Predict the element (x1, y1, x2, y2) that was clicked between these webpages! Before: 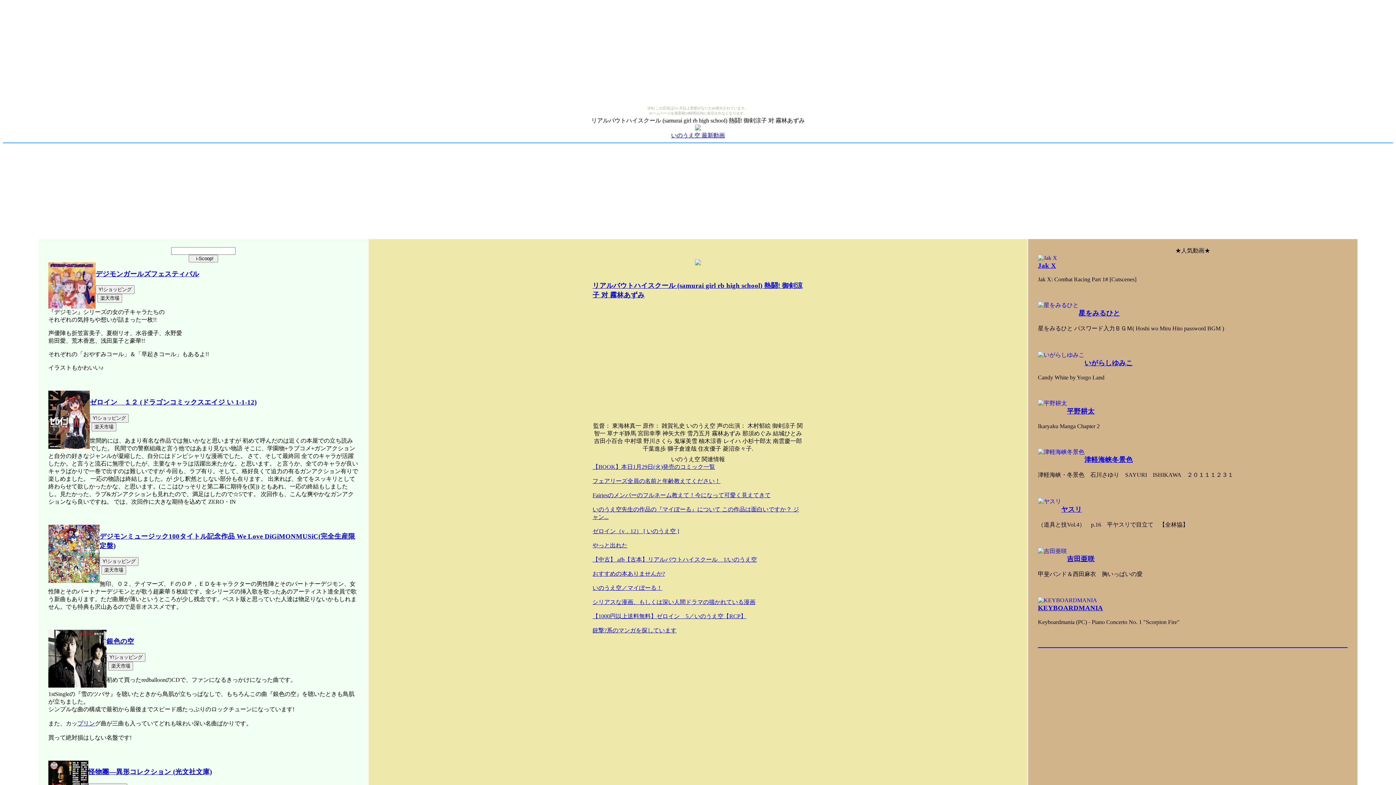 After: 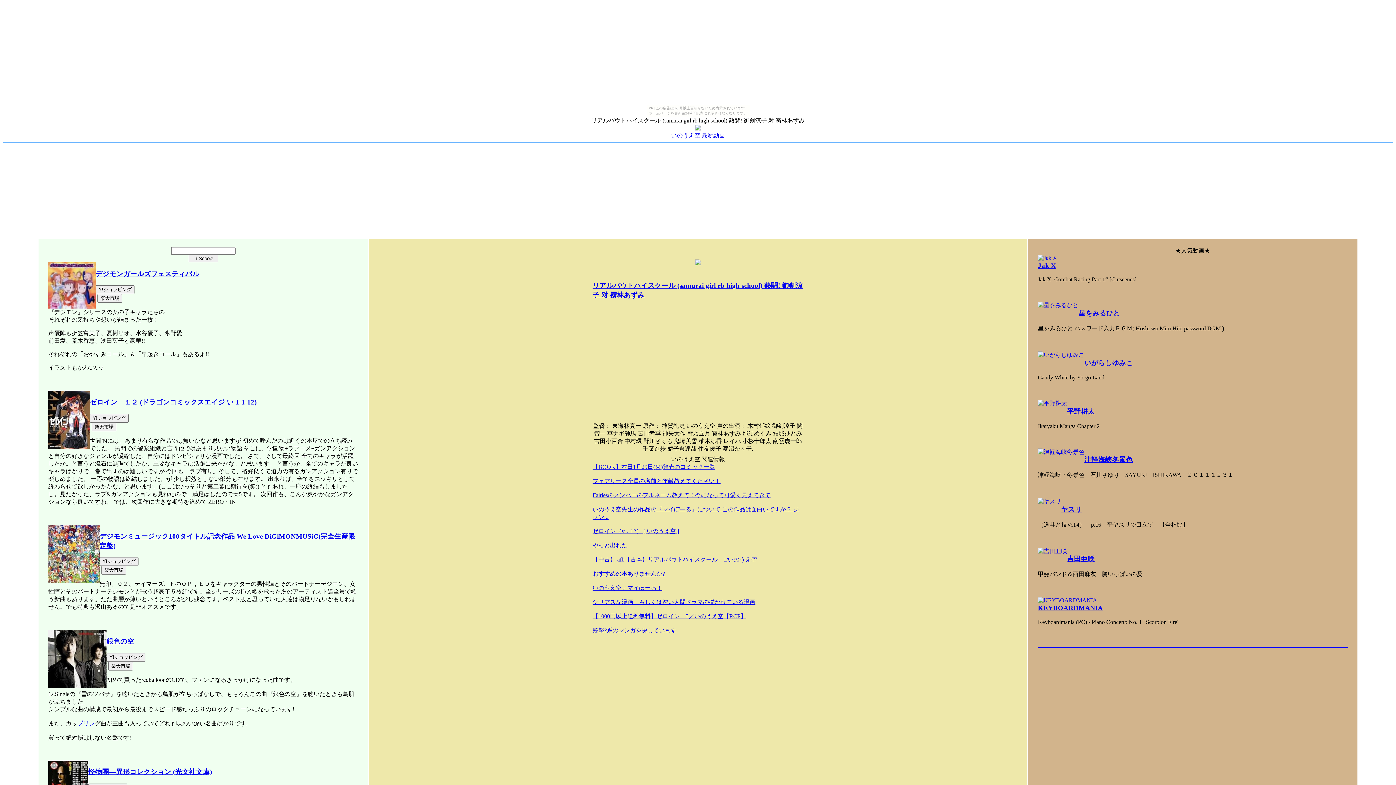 Action: bbox: (89, 398, 256, 406) label: ゼロイン　１２ (ドラゴンコミックスエイジ い 1-1-12)